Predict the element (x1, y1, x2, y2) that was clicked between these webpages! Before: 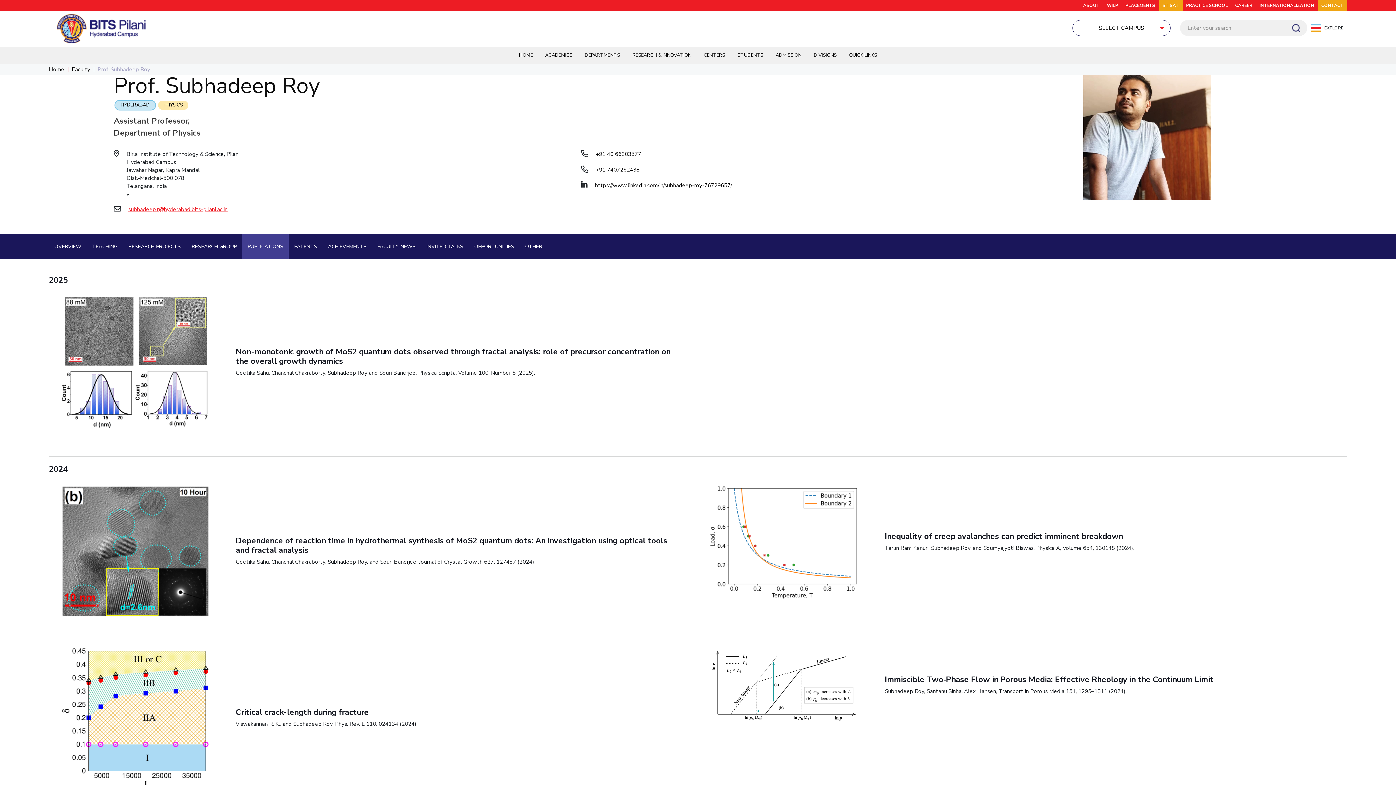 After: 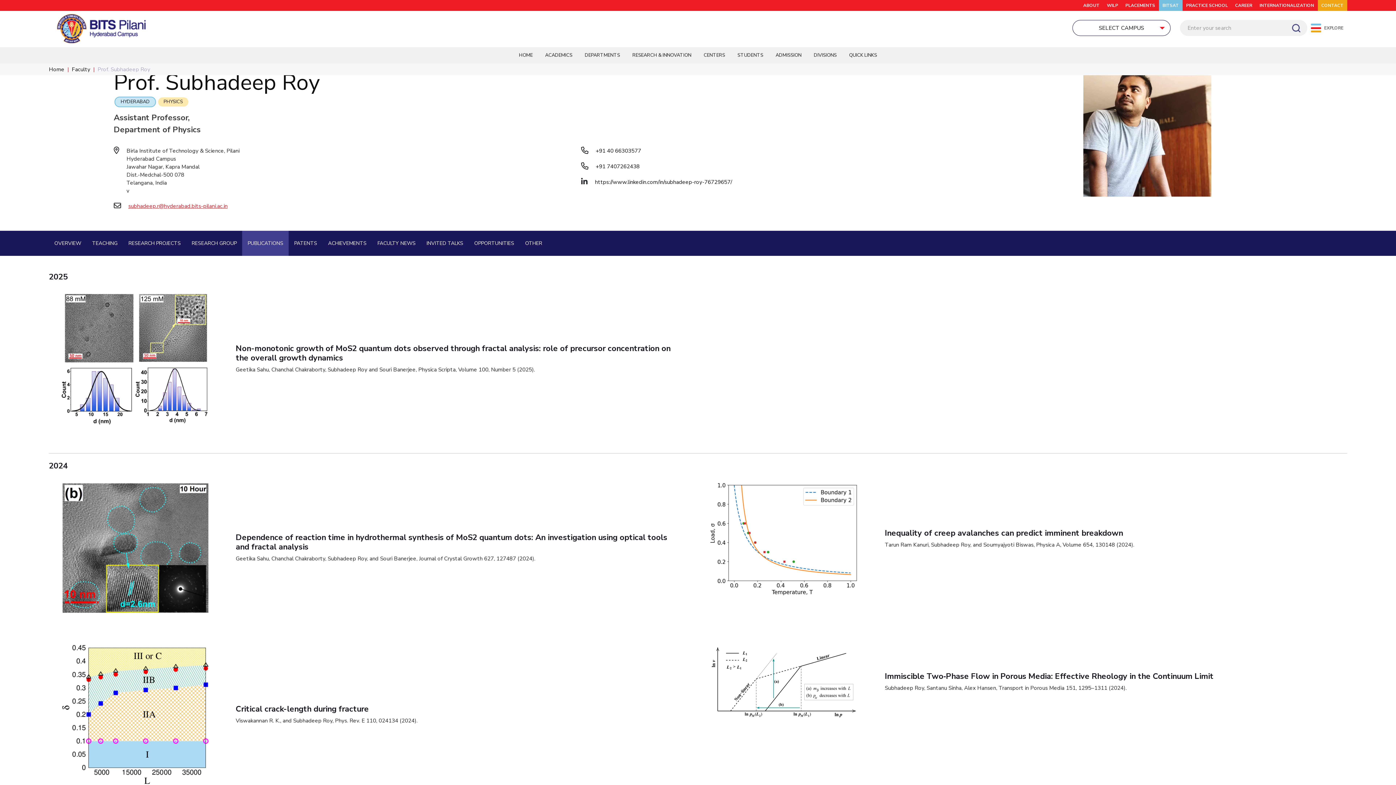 Action: bbox: (60, 647, 210, 788)